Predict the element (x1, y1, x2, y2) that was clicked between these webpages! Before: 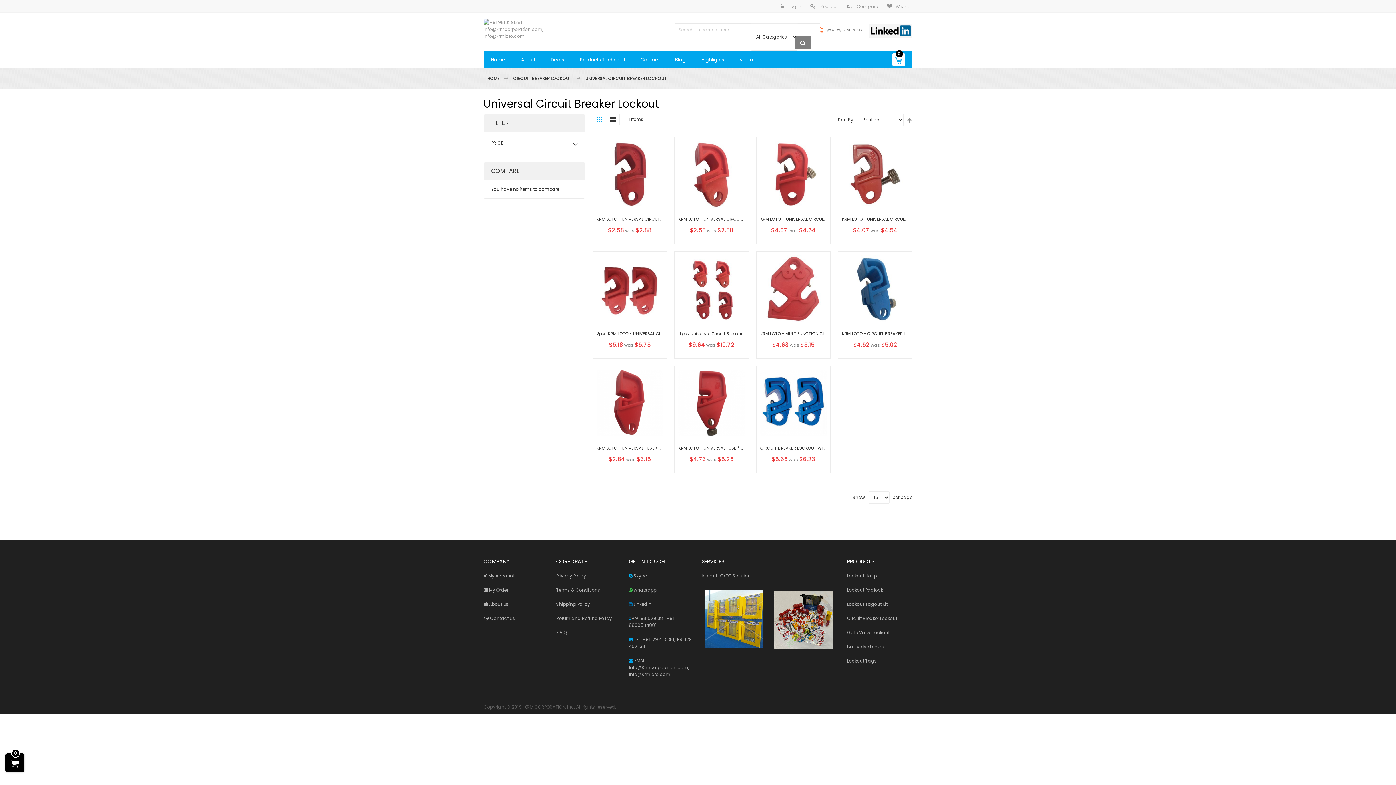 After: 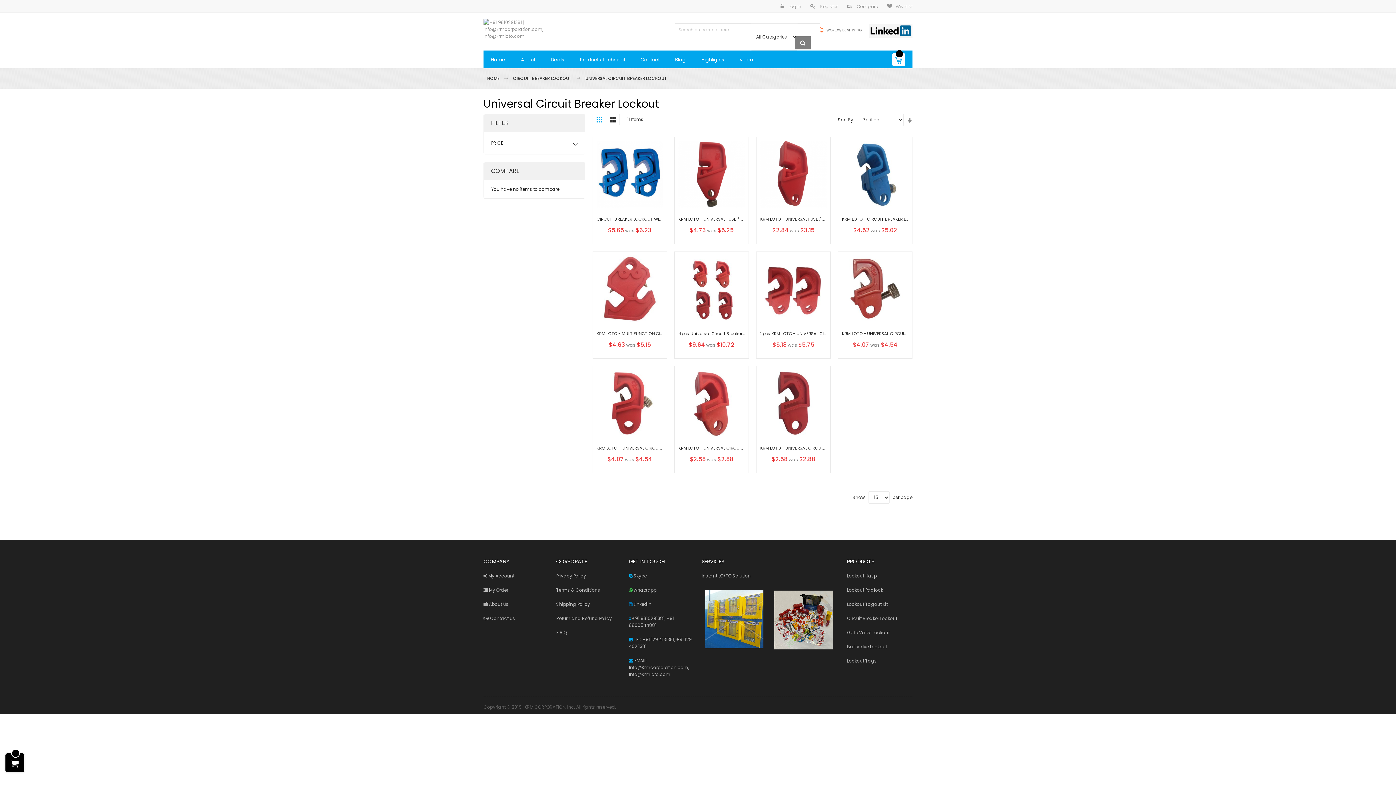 Action: bbox: (906, 115, 912, 124) label: Set Descending Direction